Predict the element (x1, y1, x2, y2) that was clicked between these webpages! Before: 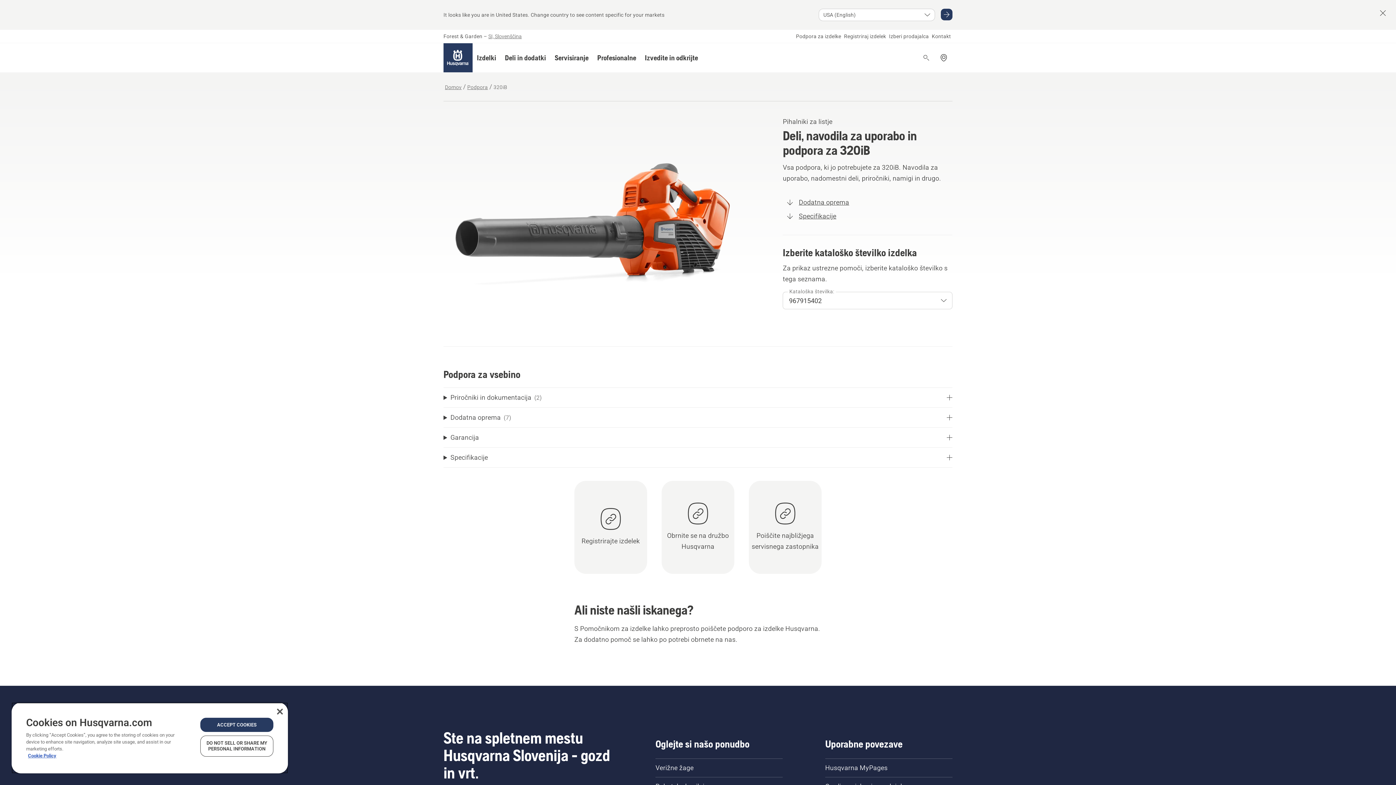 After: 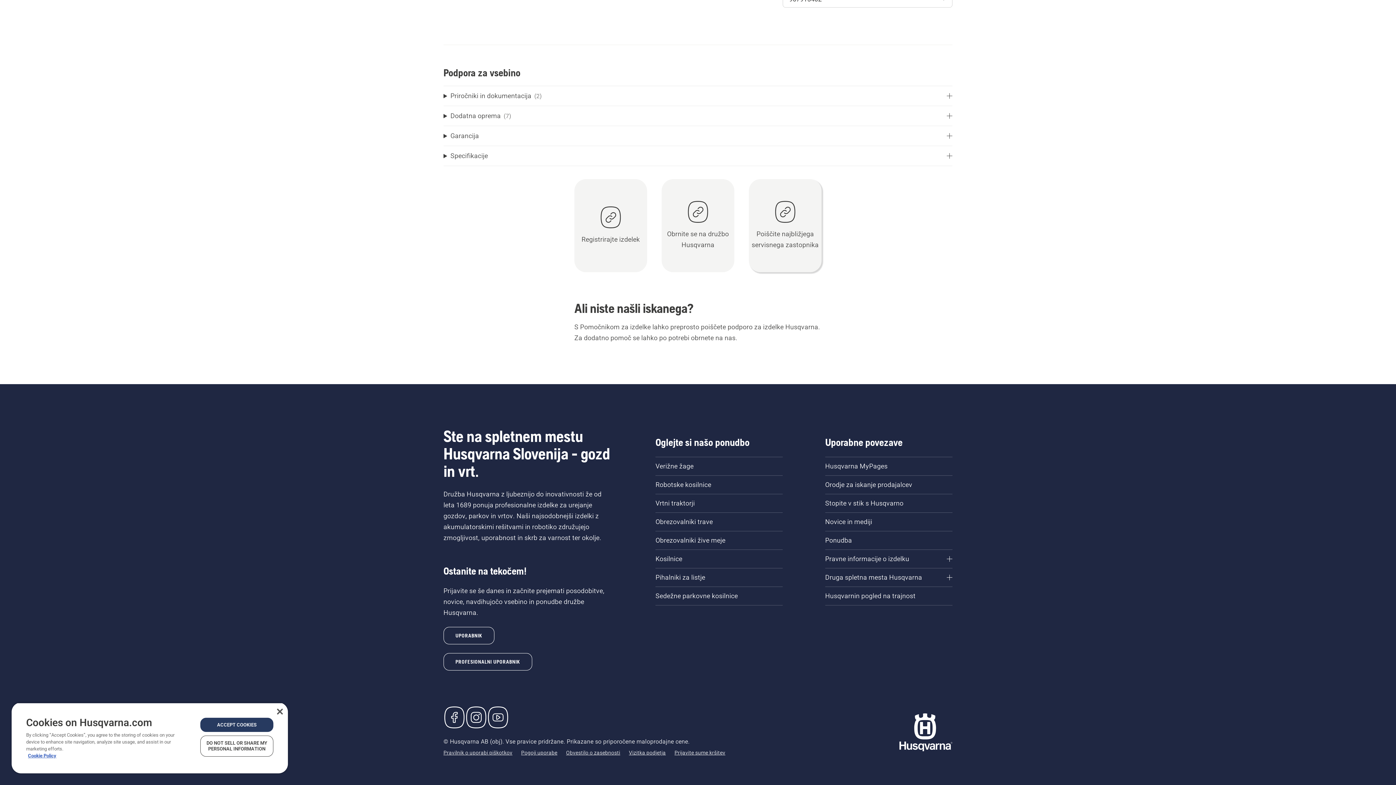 Action: bbox: (783, 209, 840, 223) label: Specifikacije